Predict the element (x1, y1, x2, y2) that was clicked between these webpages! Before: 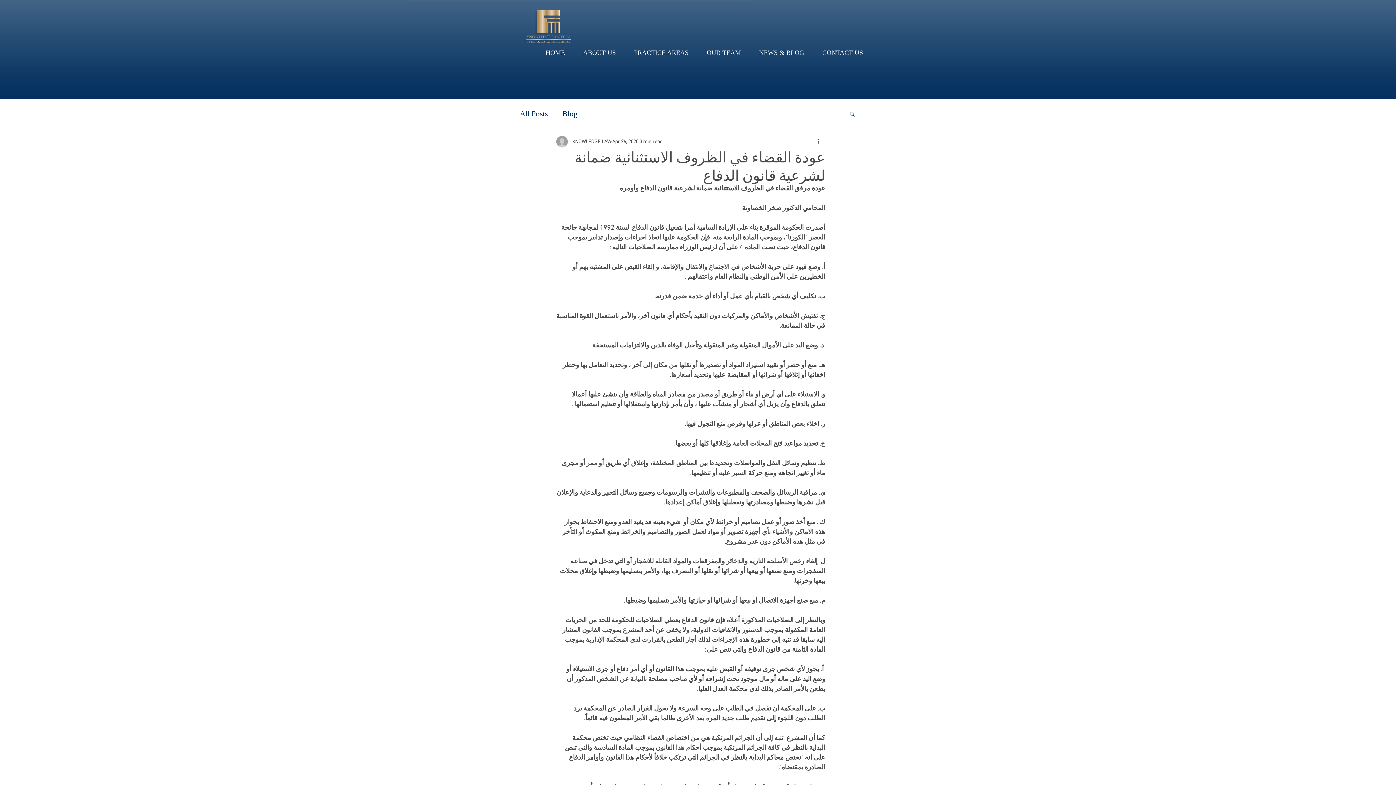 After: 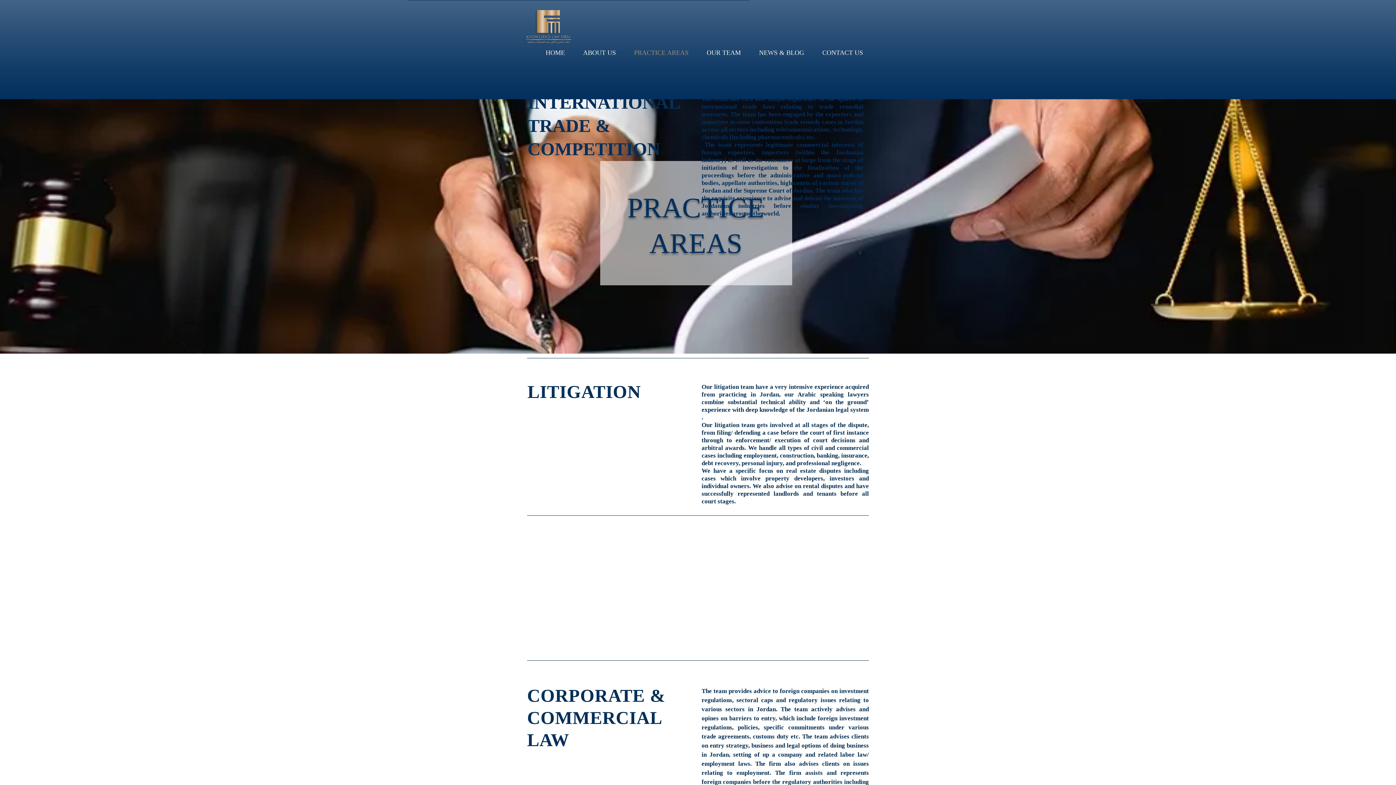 Action: label: PRACTICE AREAS bbox: (625, 38, 697, 67)